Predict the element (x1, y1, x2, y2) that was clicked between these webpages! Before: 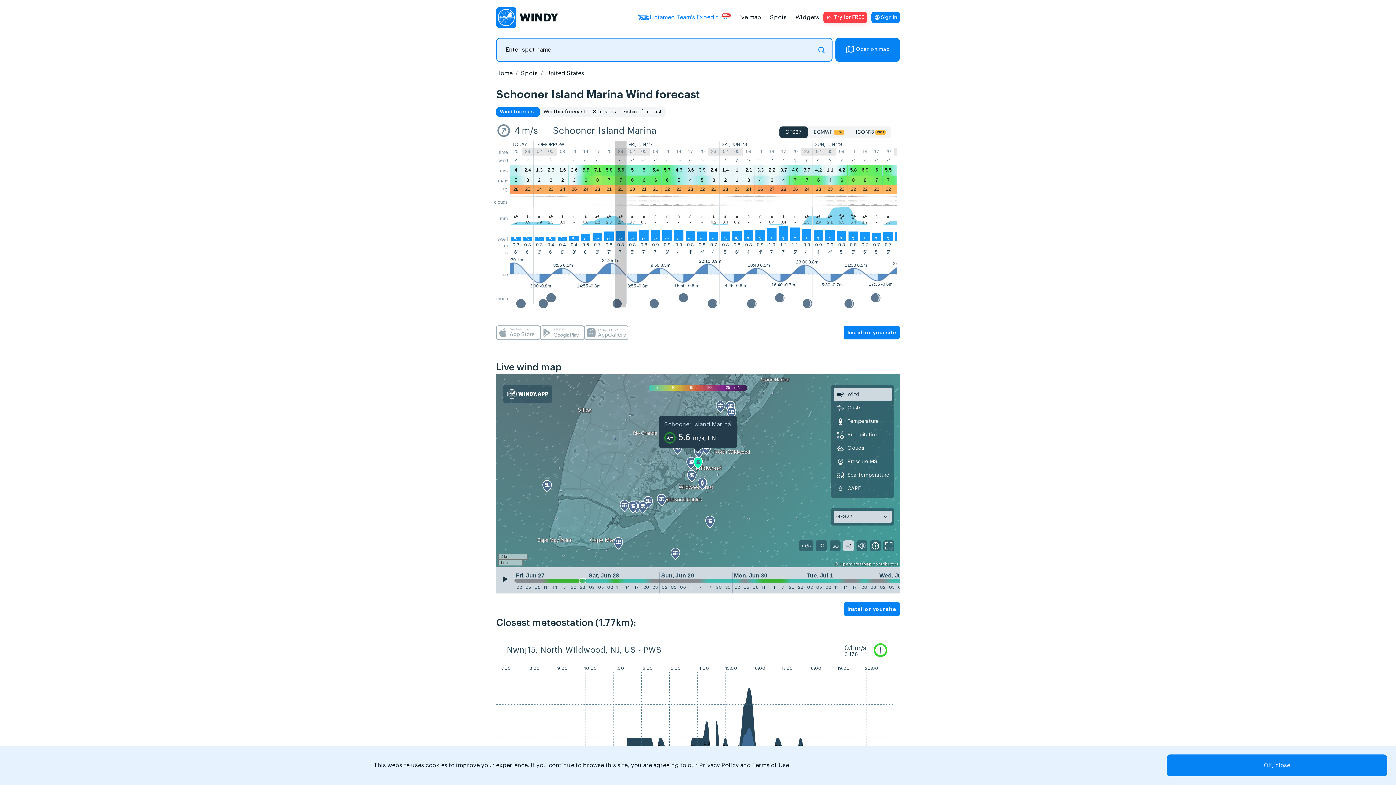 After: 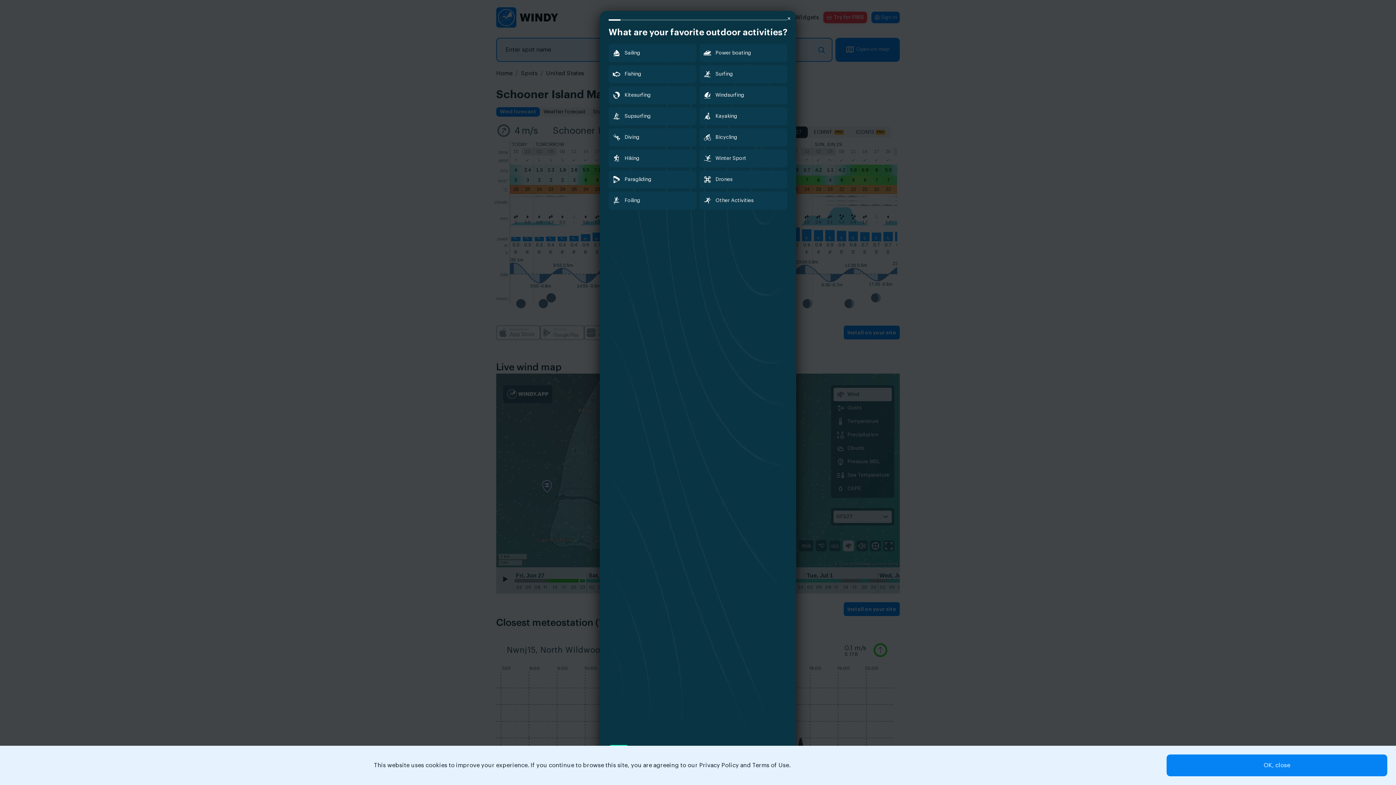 Action: label: Try for FREE bbox: (823, 11, 867, 23)